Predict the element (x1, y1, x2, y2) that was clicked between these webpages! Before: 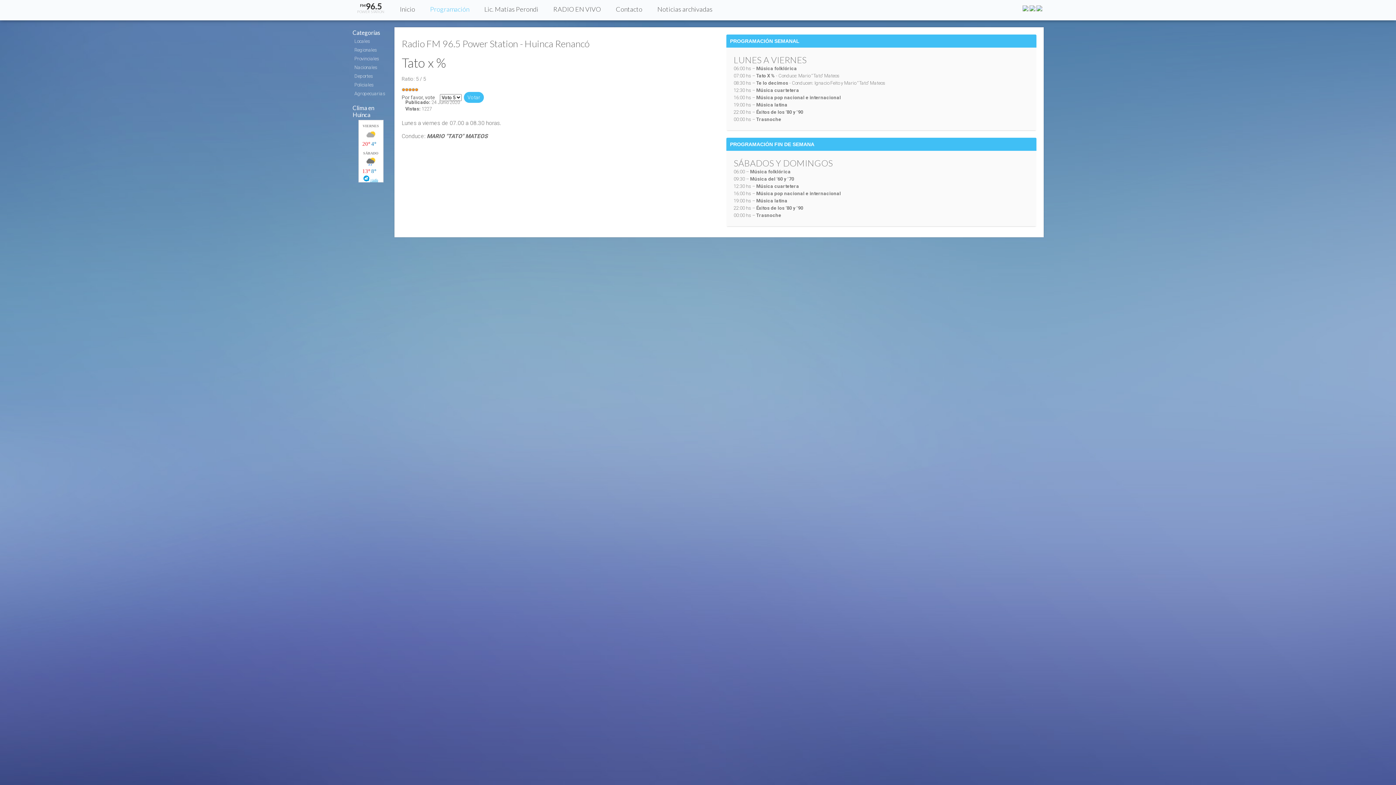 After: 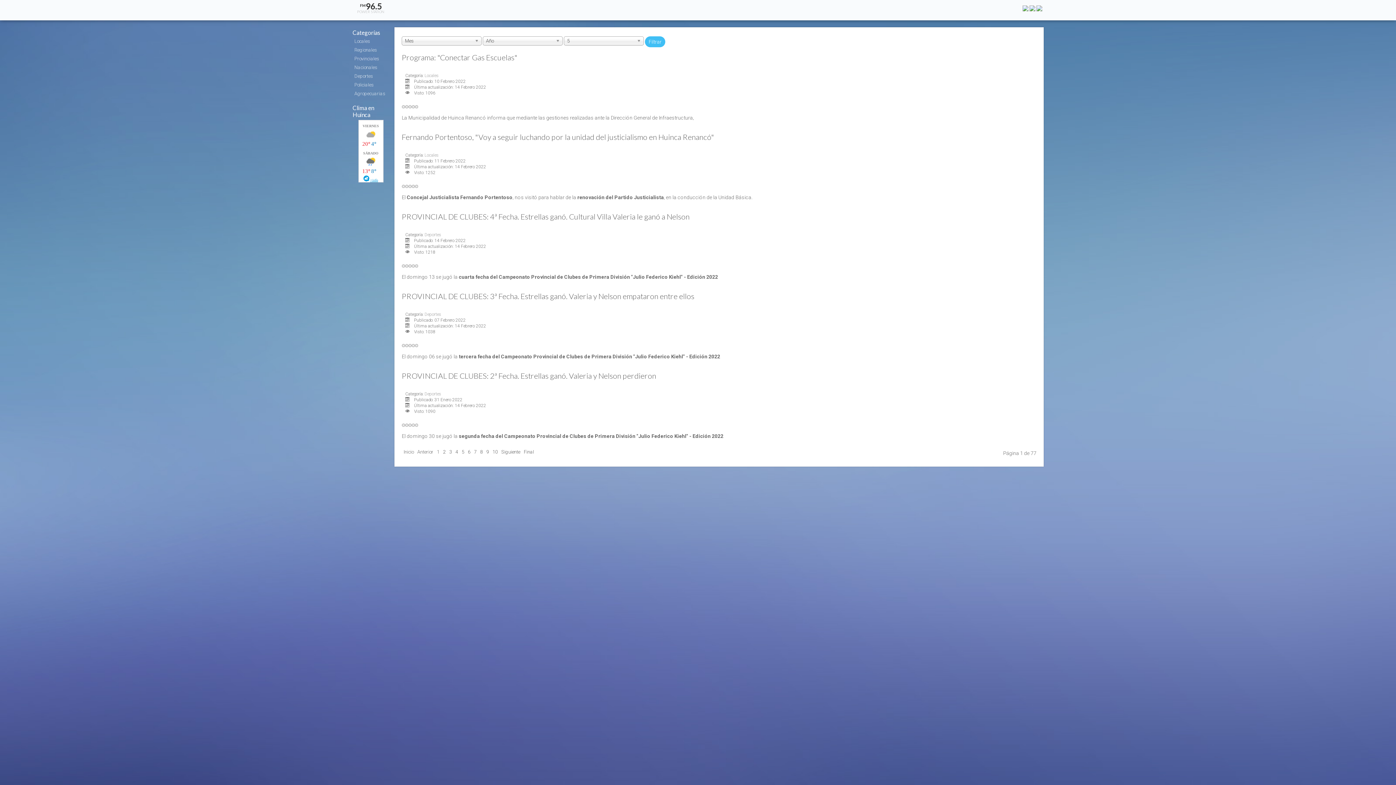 Action: label: Noticias archivadas bbox: (650, 0, 720, 20)